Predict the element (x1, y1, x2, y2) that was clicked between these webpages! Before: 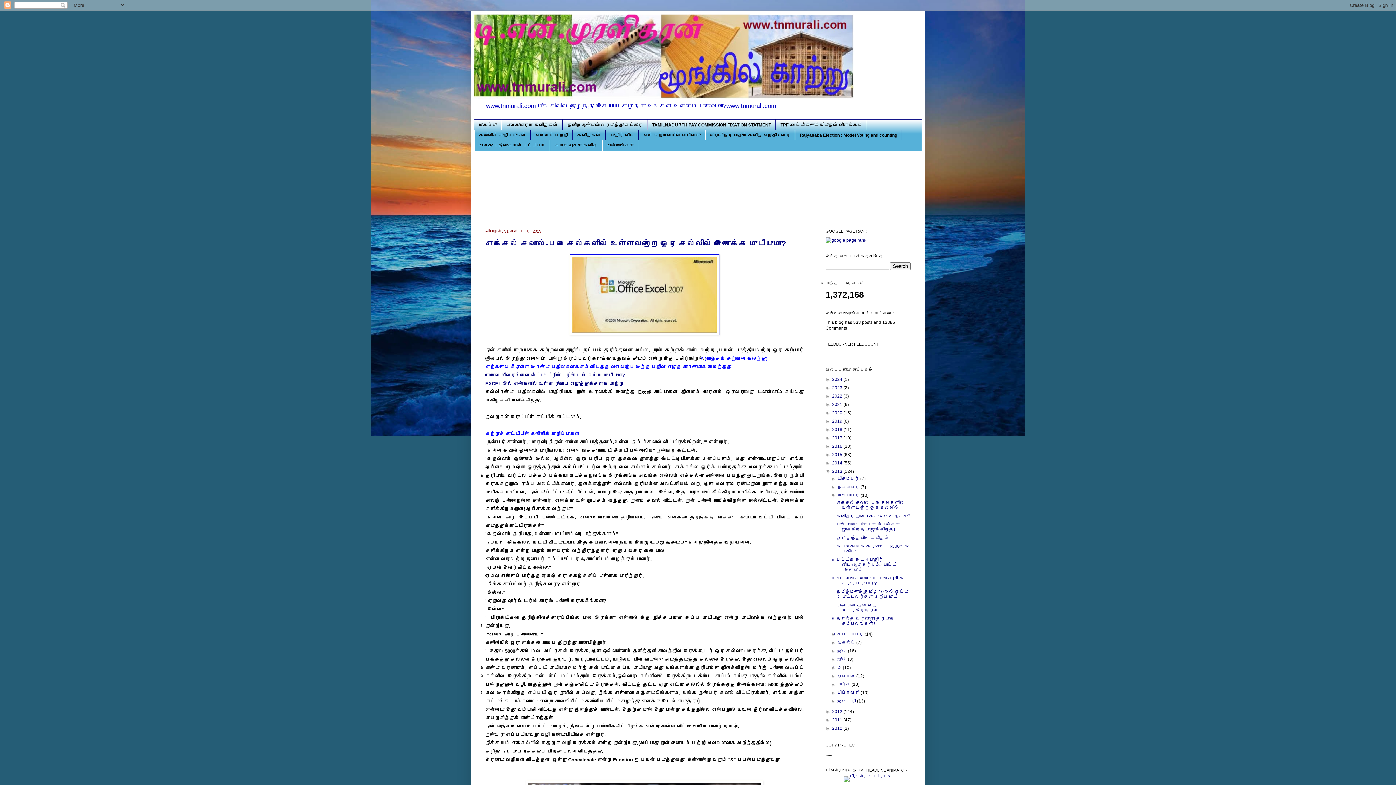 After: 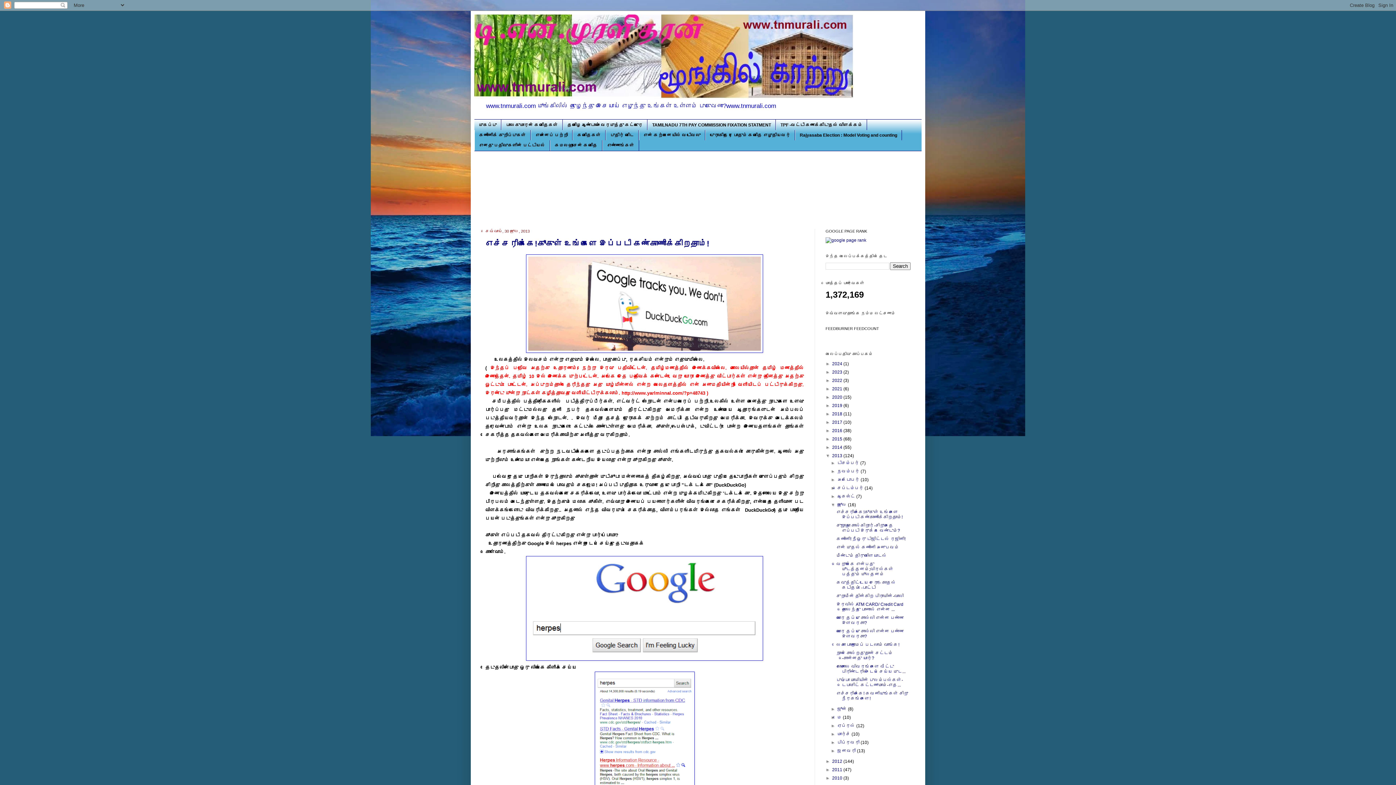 Action: label: ஜூலை  bbox: (837, 648, 848, 653)